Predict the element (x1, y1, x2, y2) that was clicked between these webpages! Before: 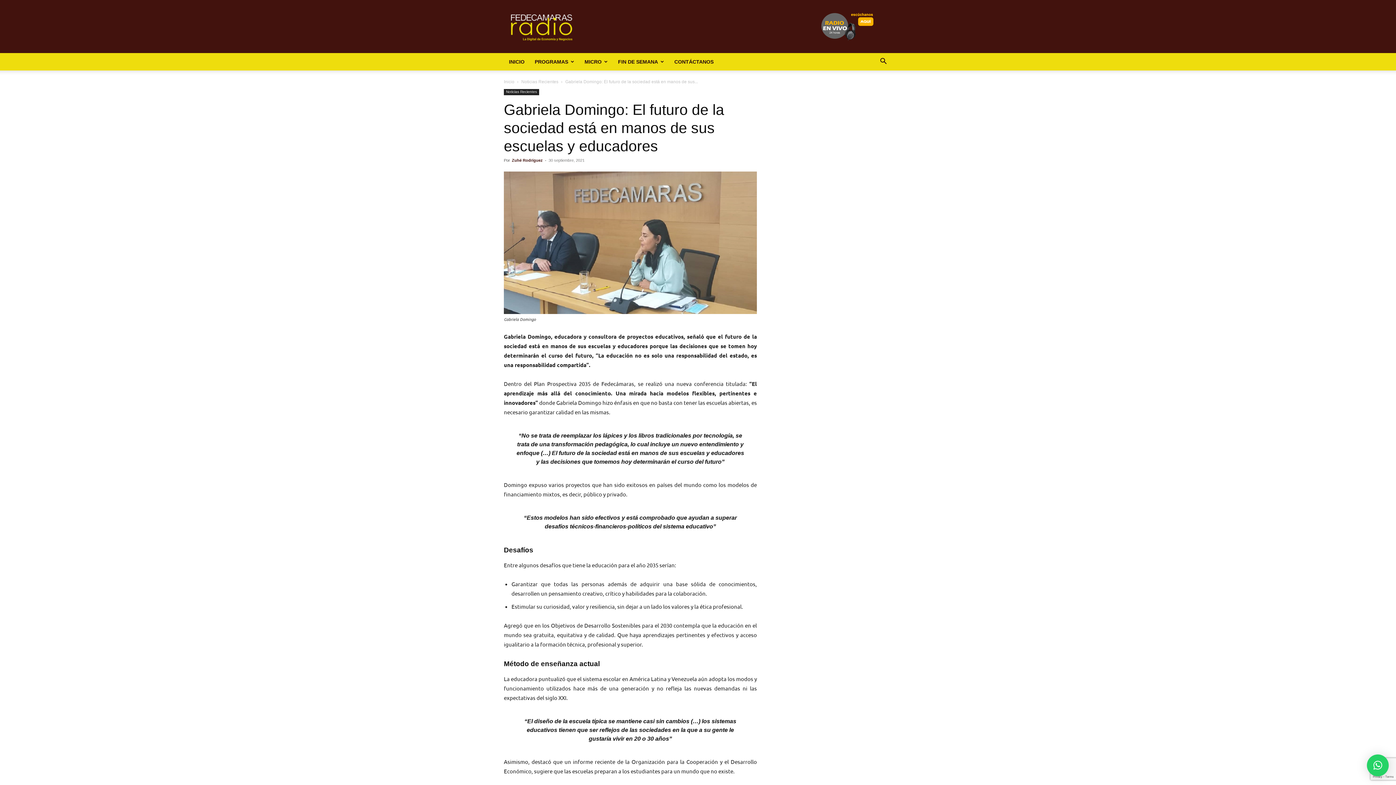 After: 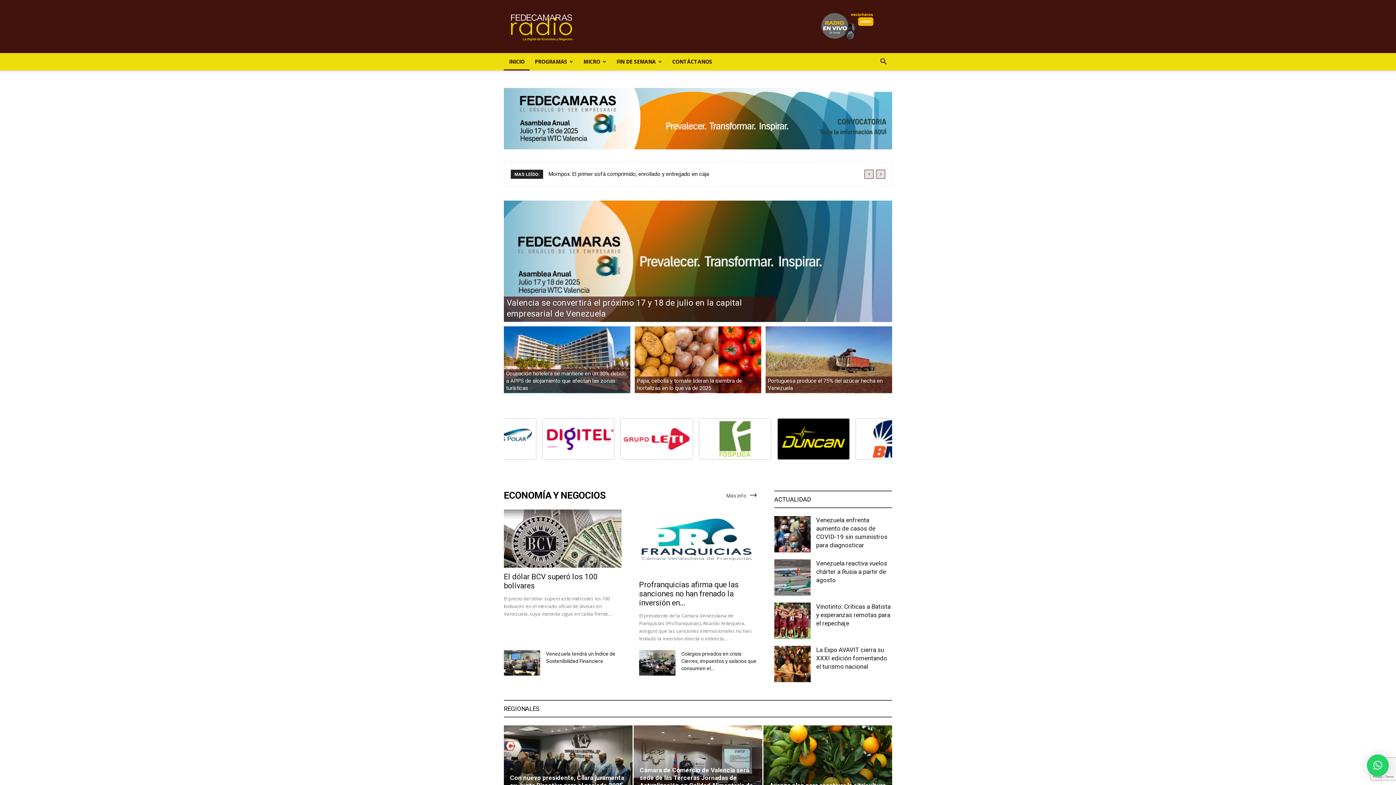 Action: bbox: (504, 79, 514, 84) label: Inicio